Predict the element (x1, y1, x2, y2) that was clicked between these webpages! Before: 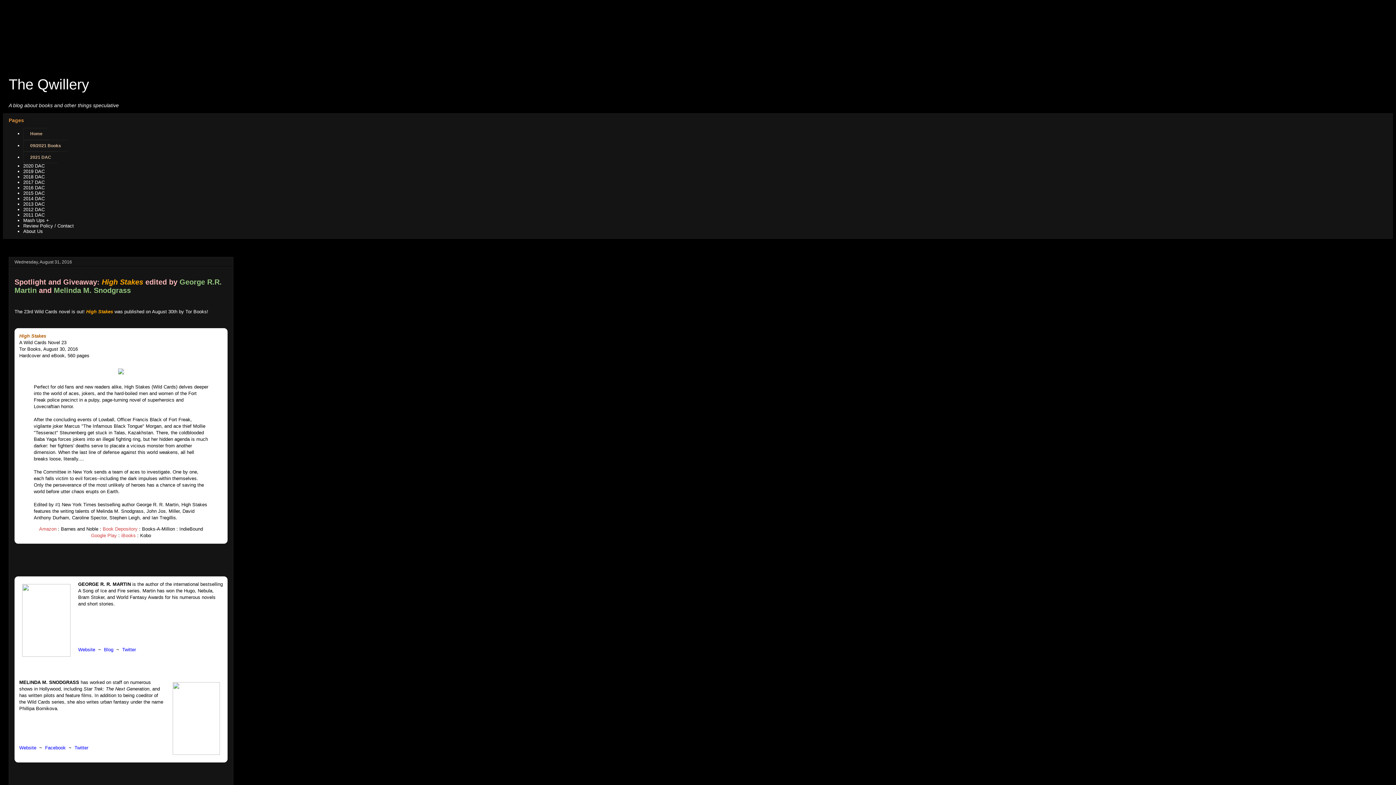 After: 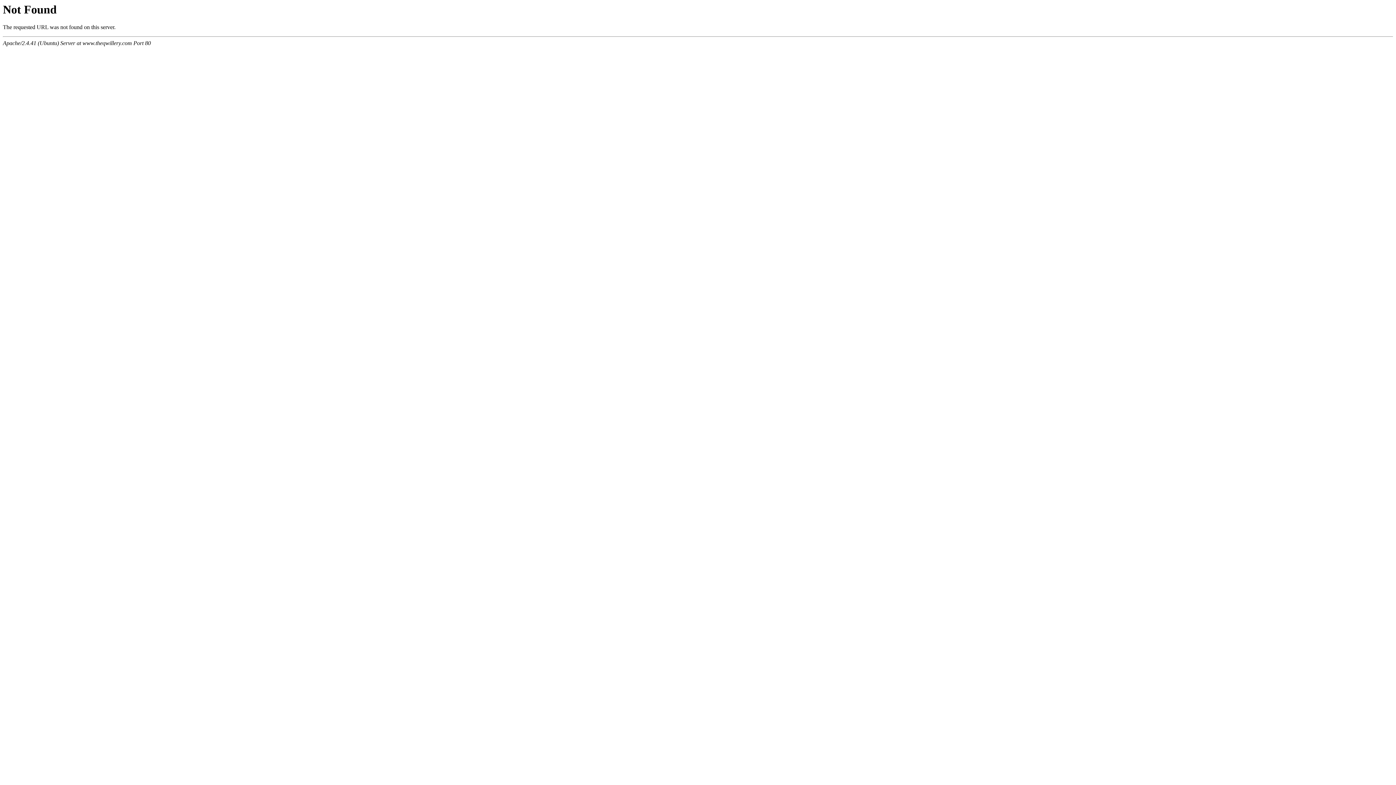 Action: bbox: (169, 679, 222, 758)